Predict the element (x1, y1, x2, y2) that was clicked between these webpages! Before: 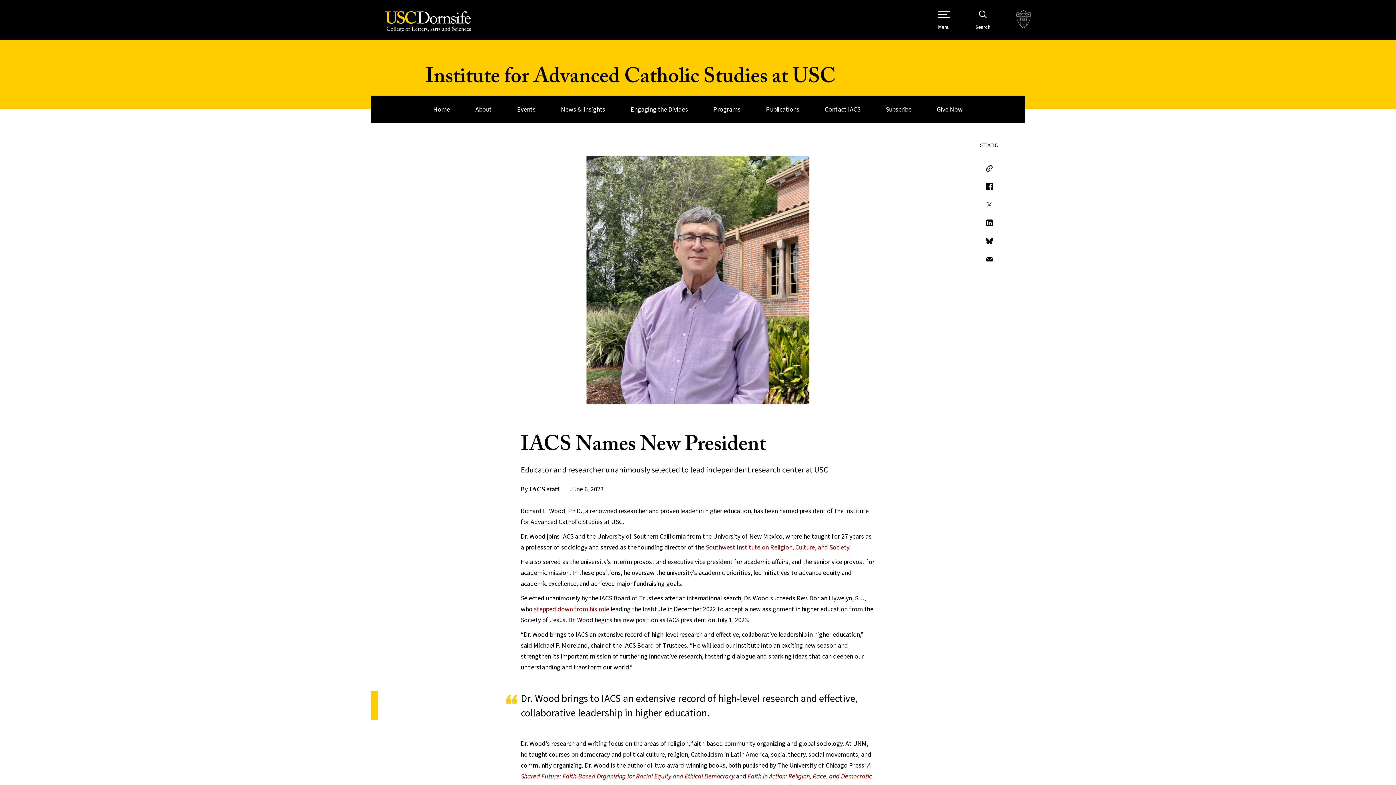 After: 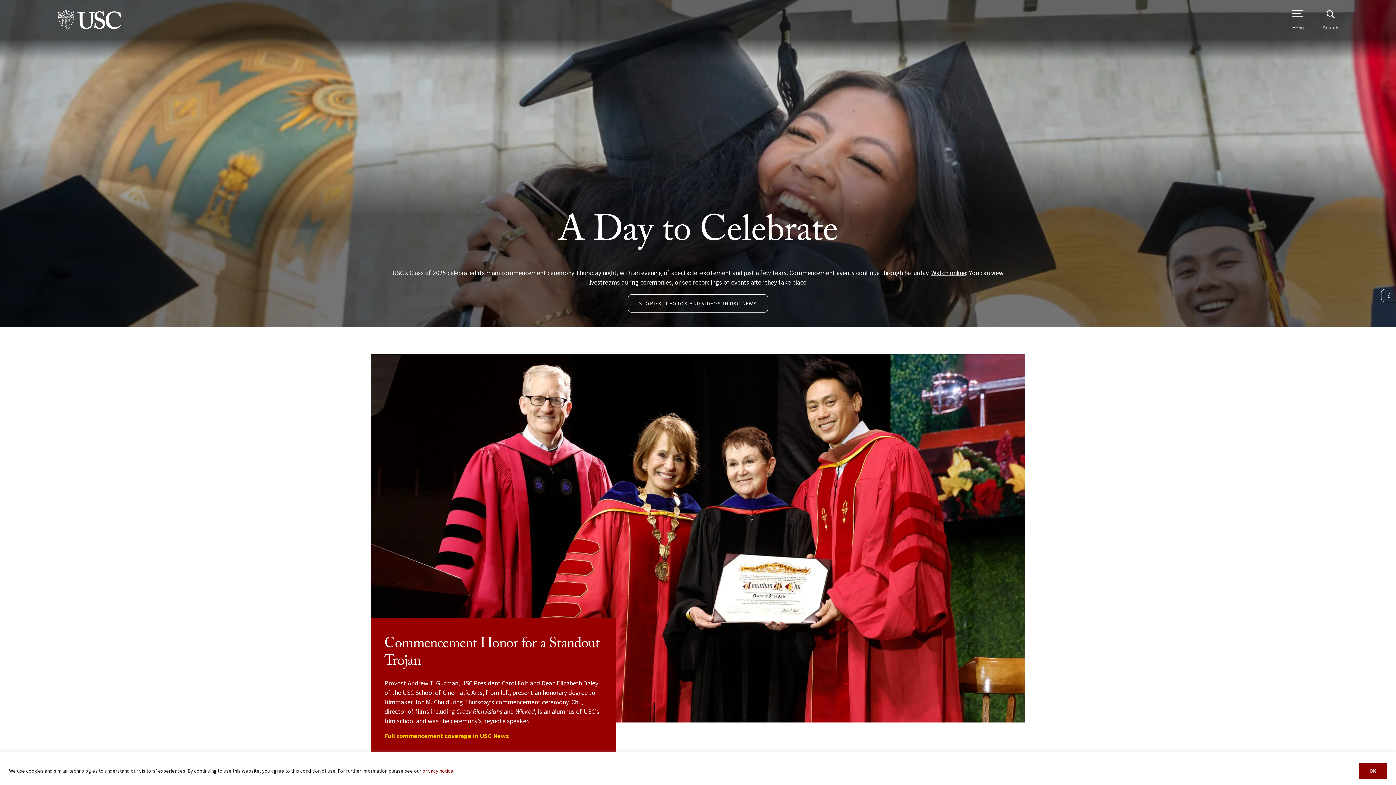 Action: label: USC.edu bbox: (1007, 0, 1040, 40)